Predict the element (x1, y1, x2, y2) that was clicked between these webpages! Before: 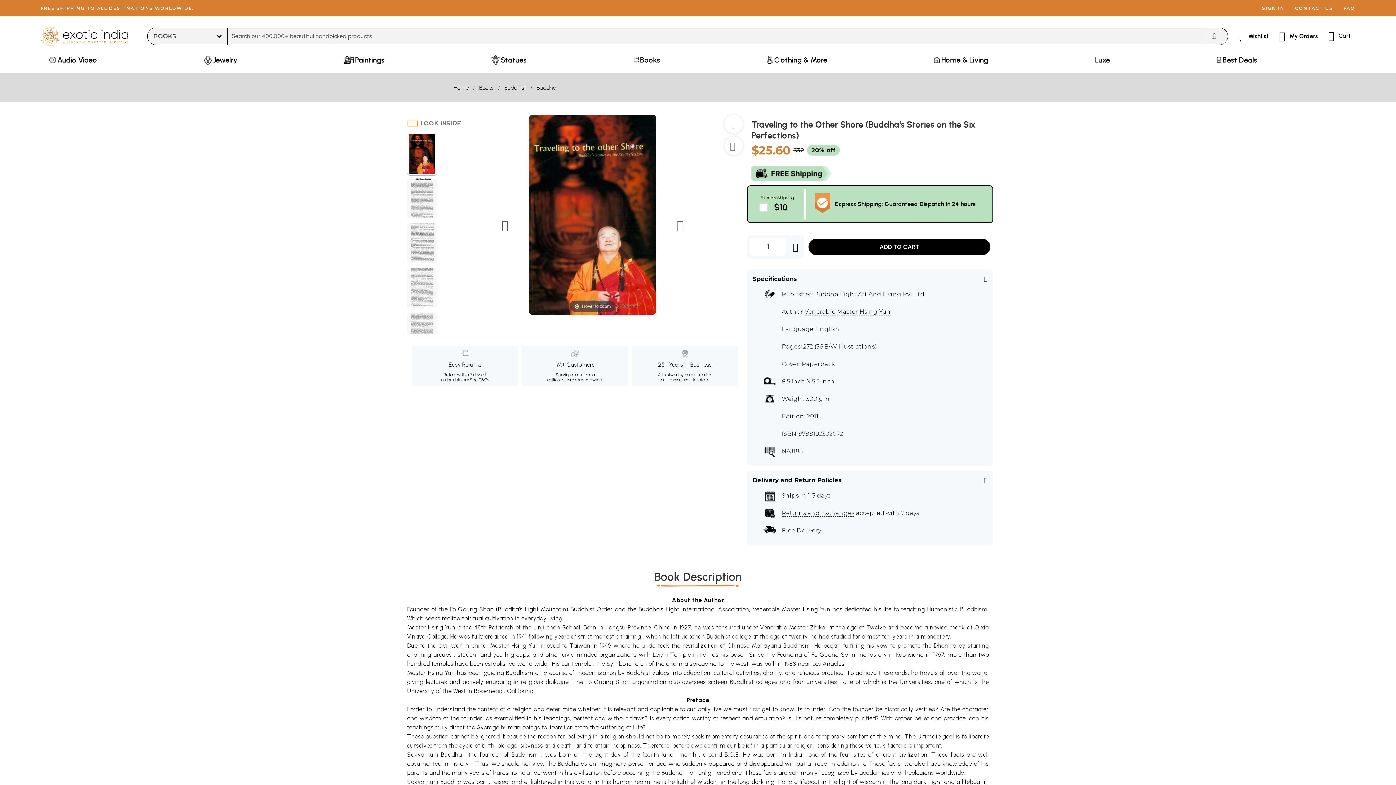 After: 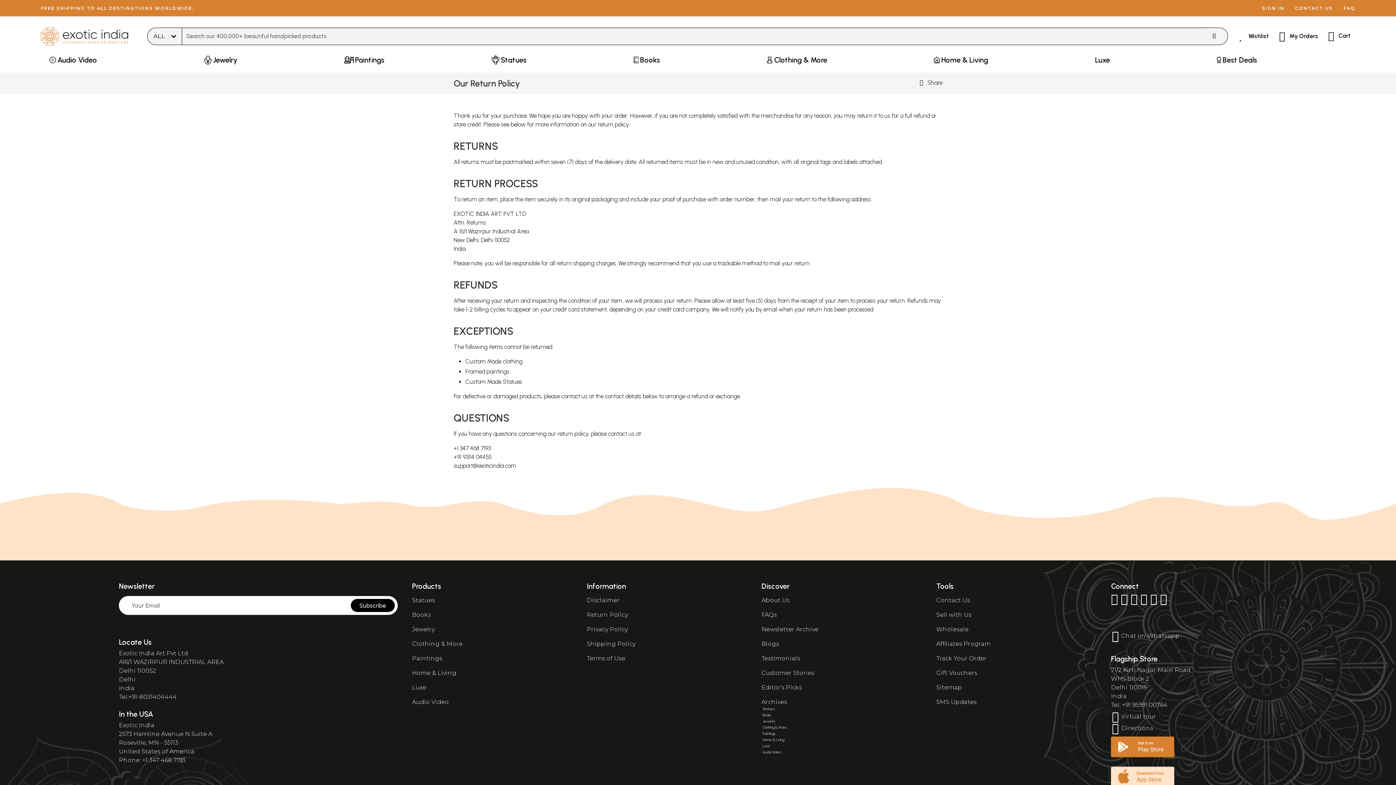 Action: label: See T&Cs bbox: (469, 377, 489, 382)